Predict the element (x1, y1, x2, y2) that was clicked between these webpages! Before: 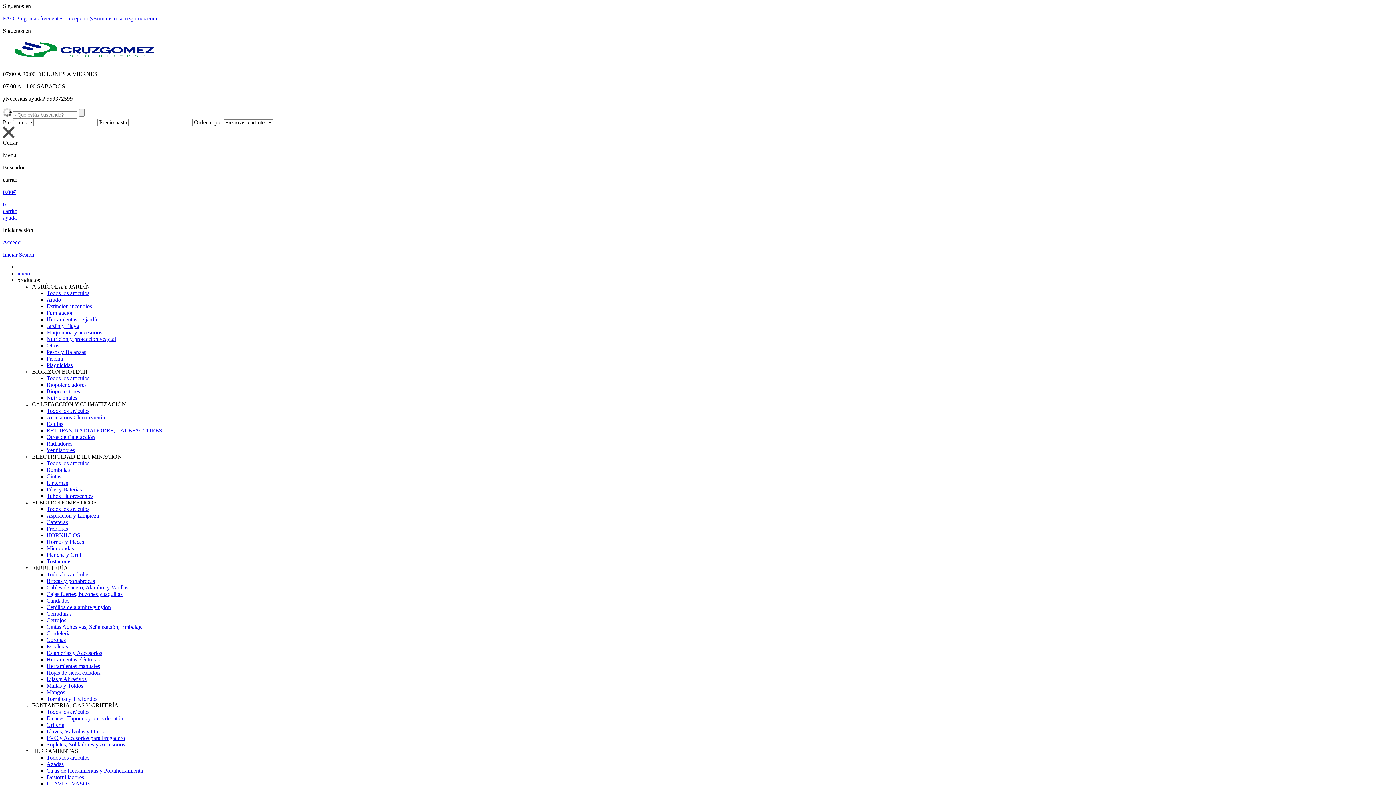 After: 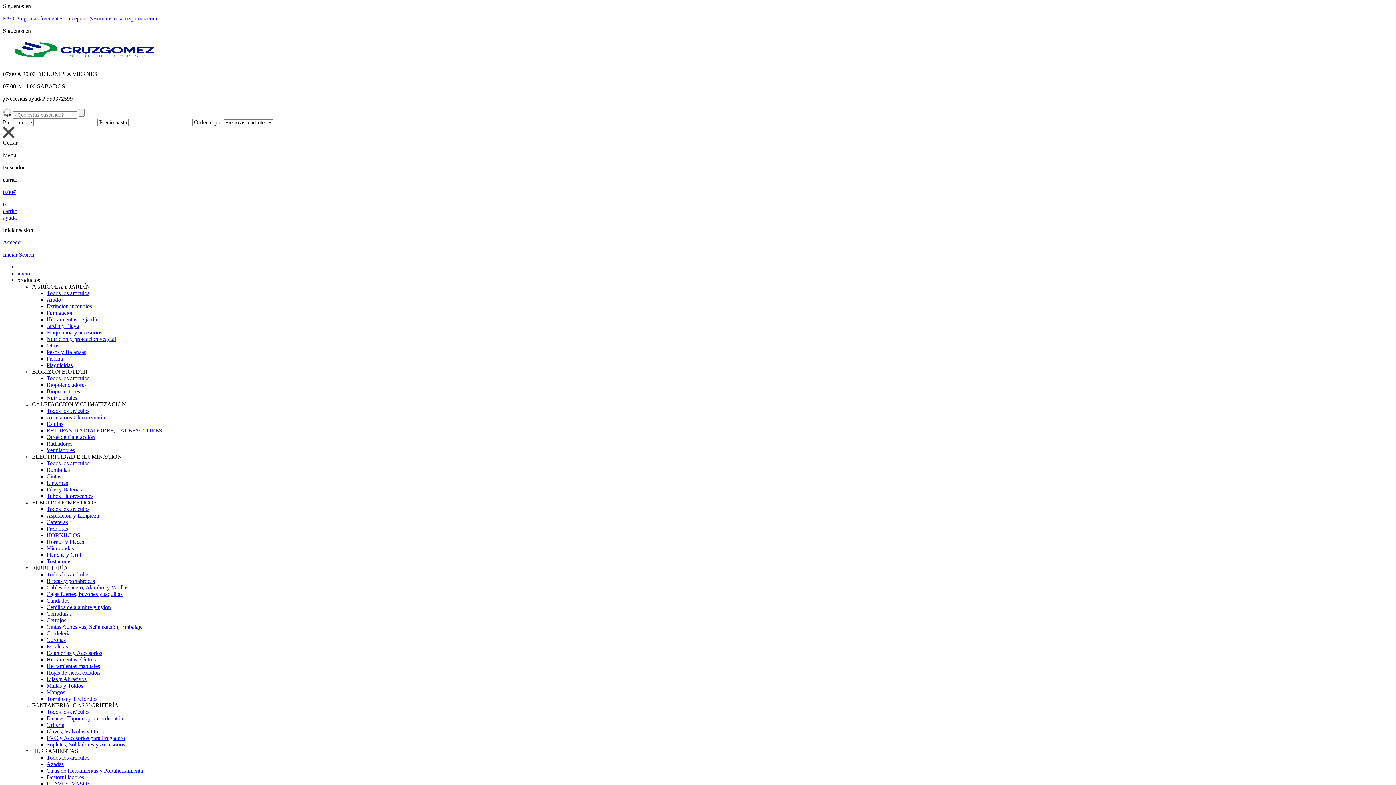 Action: bbox: (46, 774, 84, 780) label: Destornilladores